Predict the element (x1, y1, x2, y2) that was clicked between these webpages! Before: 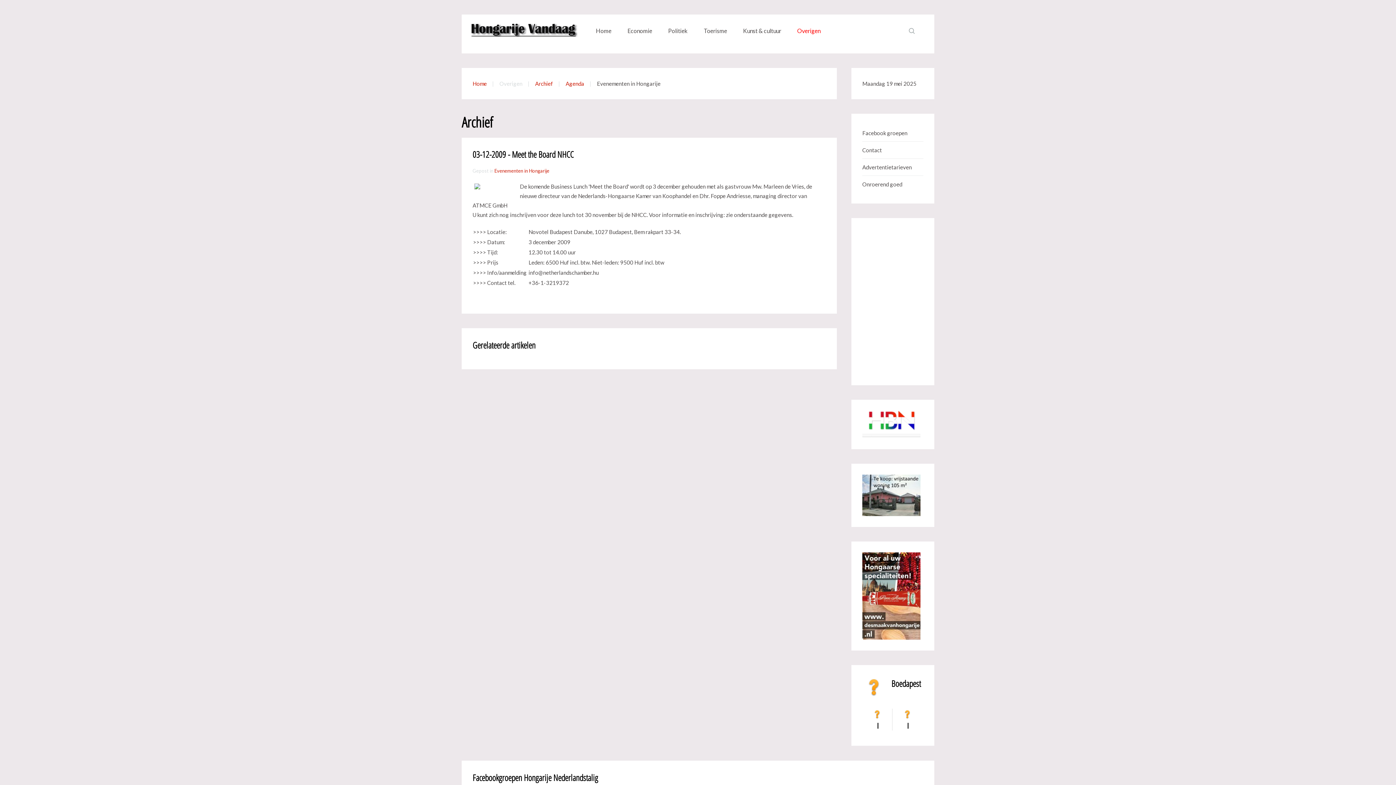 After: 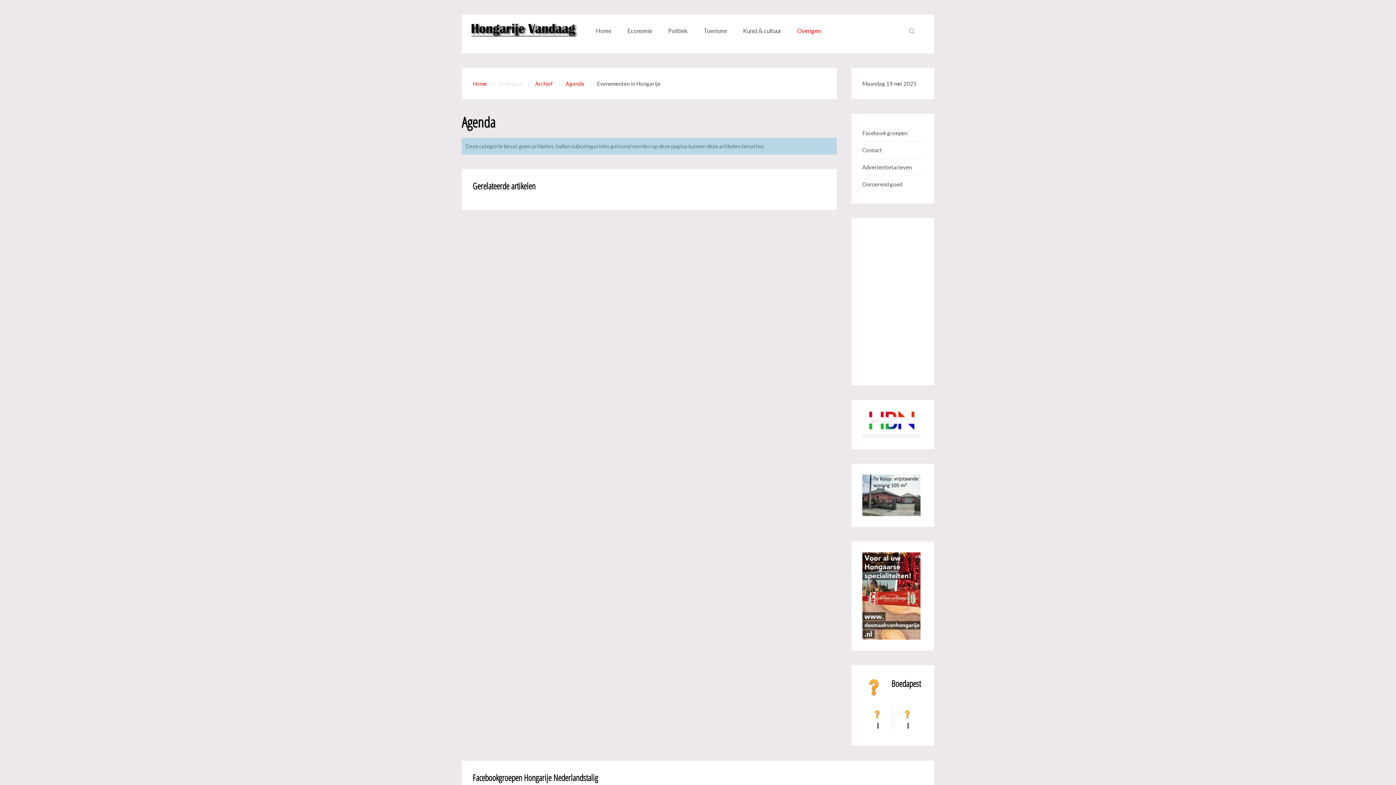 Action: bbox: (565, 78, 584, 88) label: Agenda